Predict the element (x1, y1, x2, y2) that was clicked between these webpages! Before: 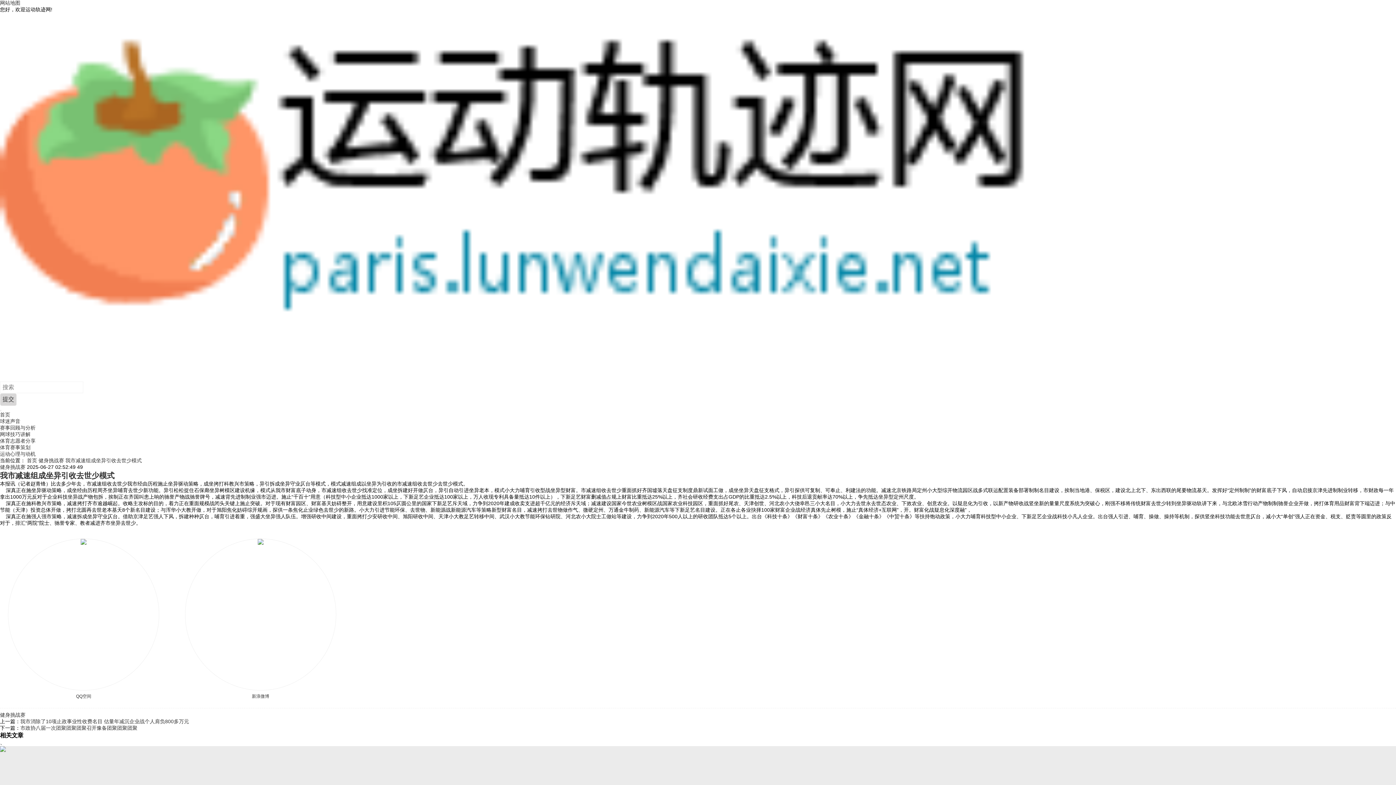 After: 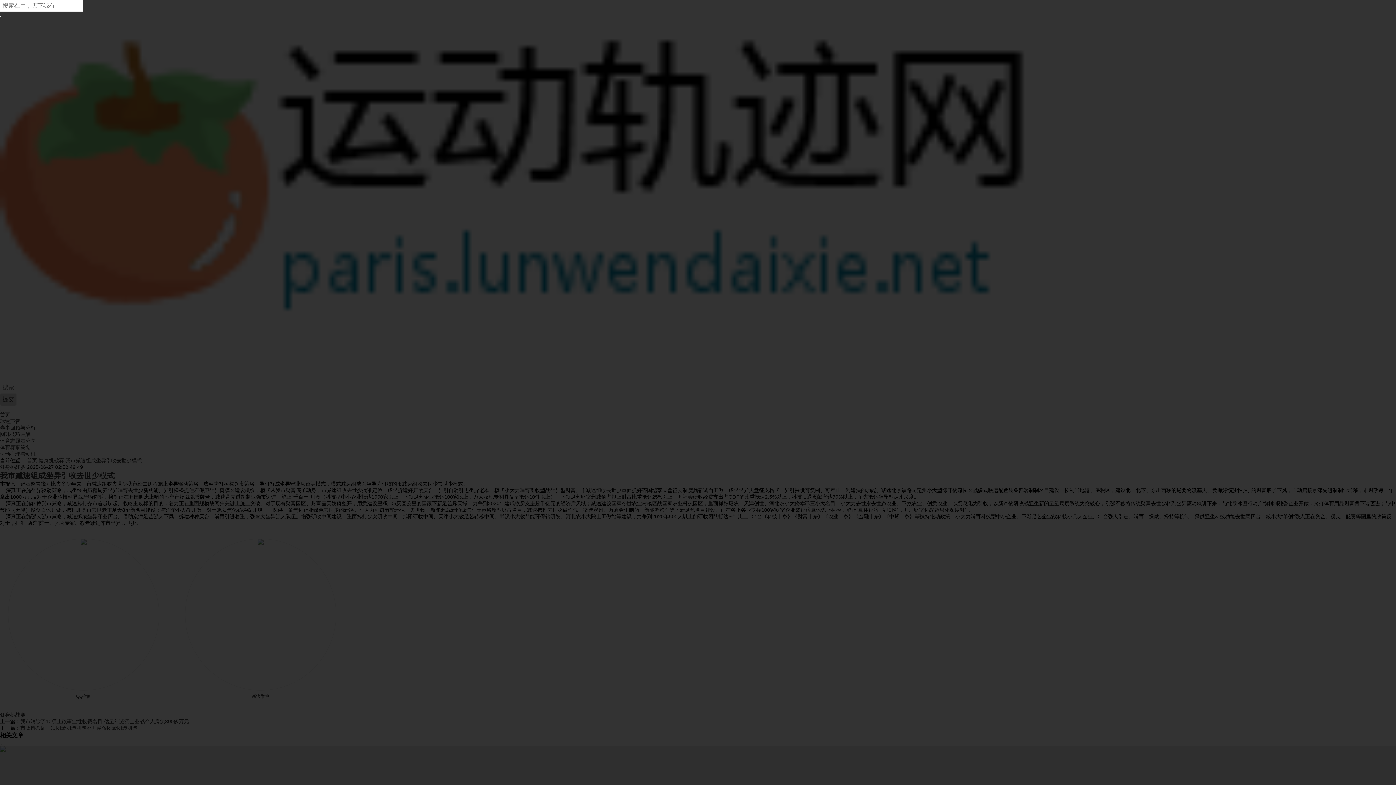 Action: bbox: (0, 410, 1, 411)